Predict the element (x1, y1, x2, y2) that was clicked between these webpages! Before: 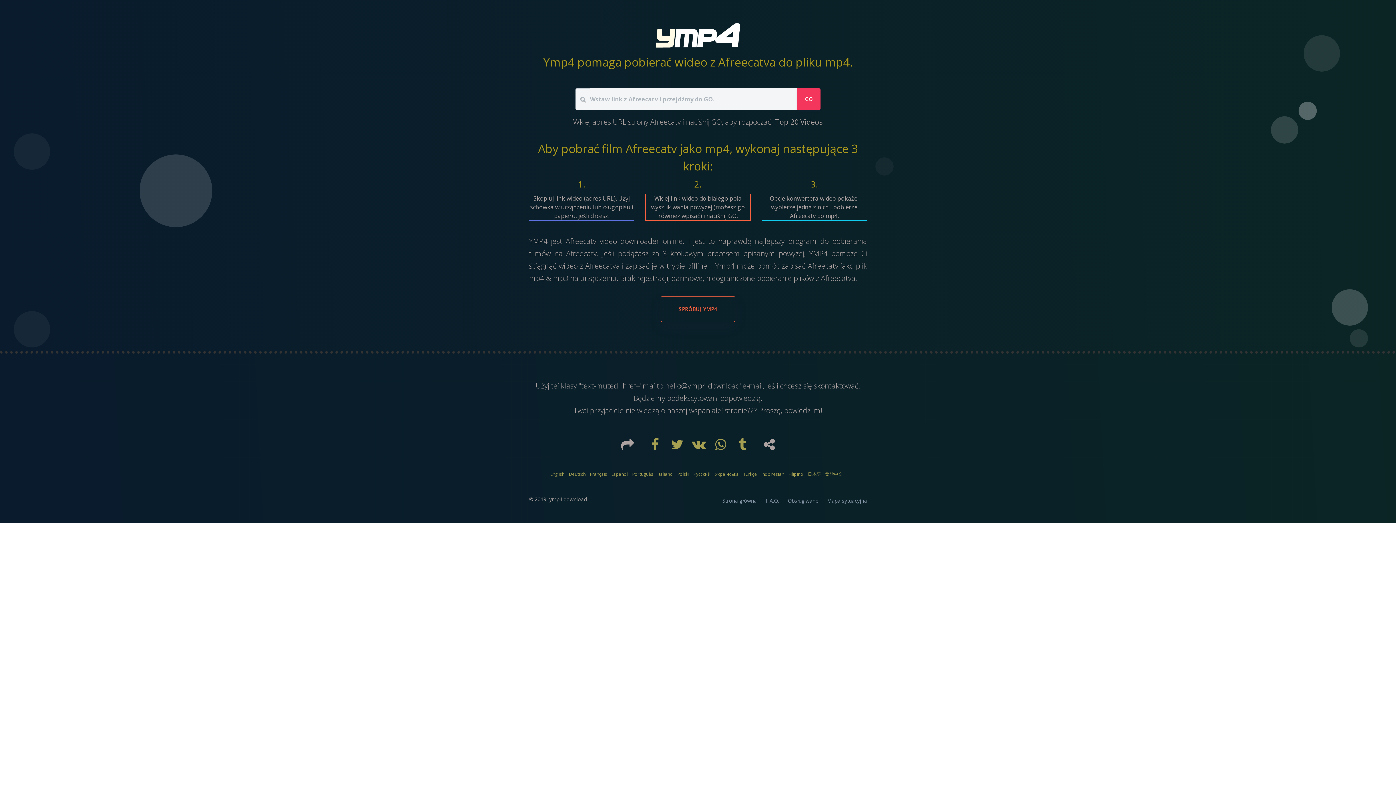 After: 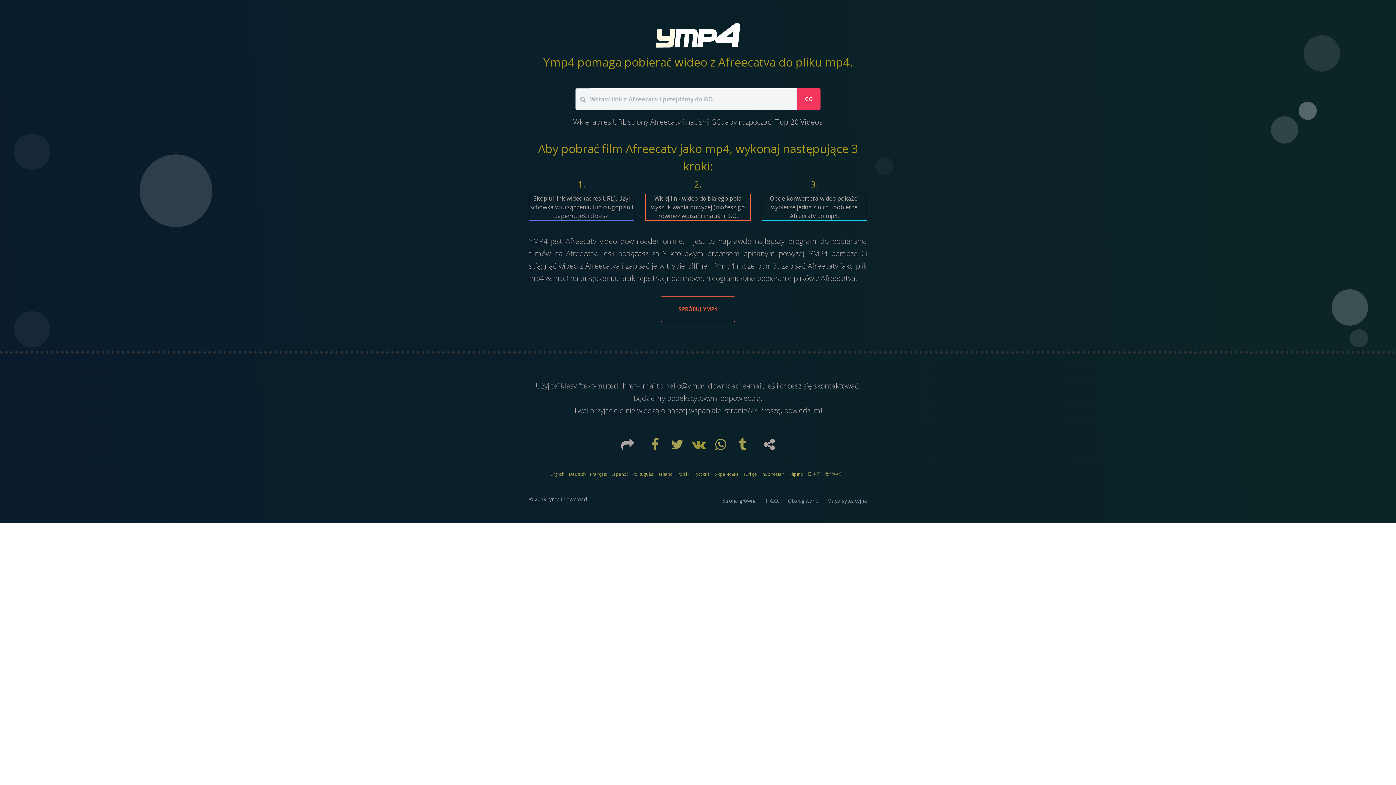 Action: bbox: (688, 443, 710, 451) label:  